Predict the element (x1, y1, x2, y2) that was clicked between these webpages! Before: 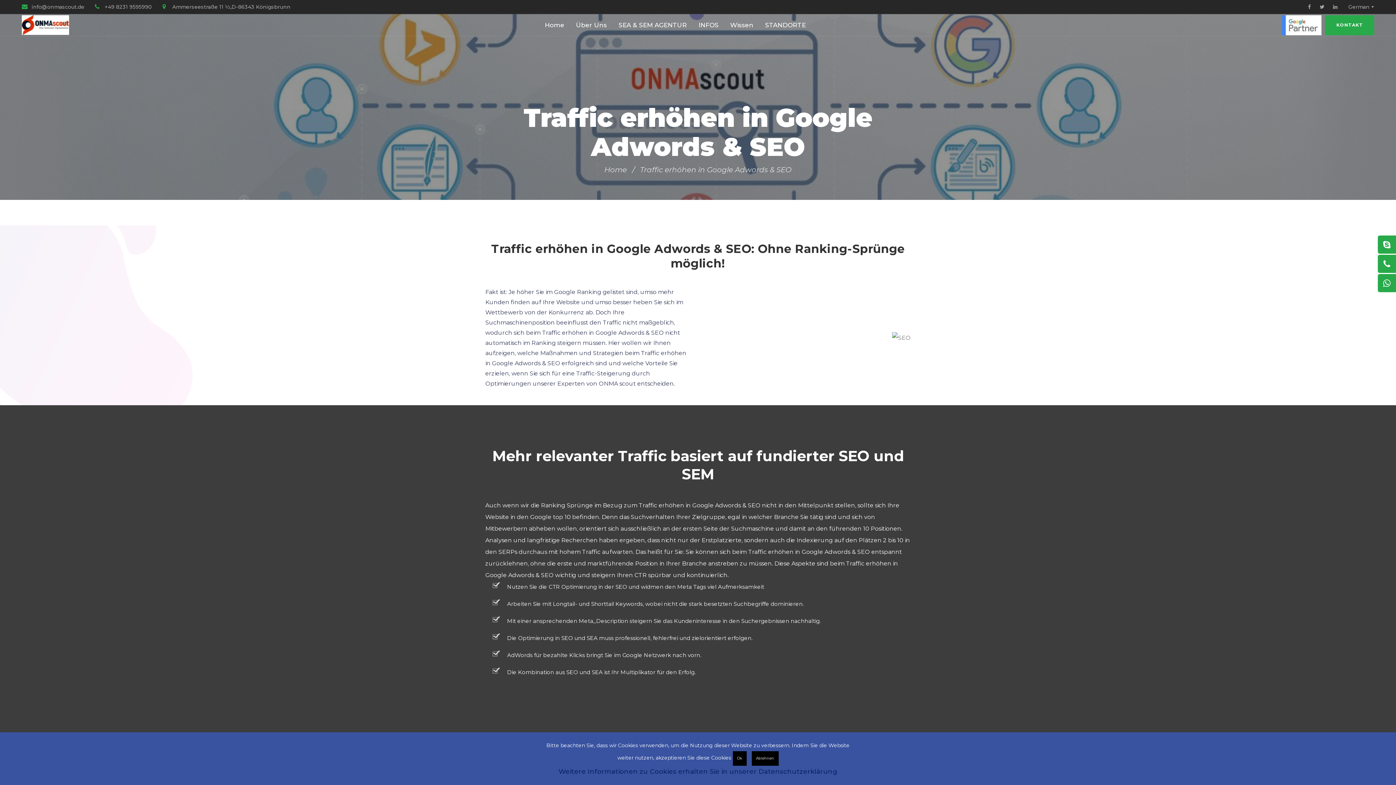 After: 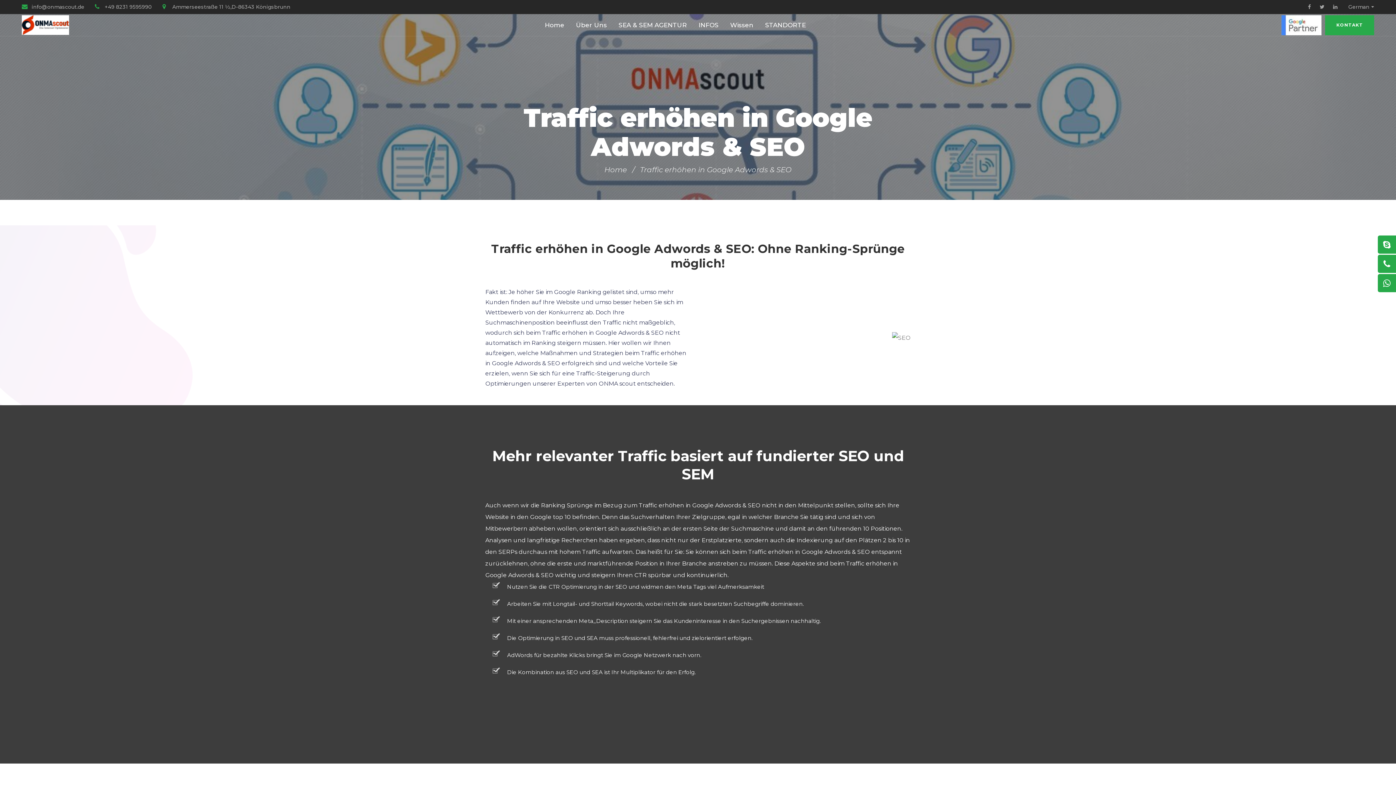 Action: bbox: (751, 751, 778, 766) label: Ablehnen